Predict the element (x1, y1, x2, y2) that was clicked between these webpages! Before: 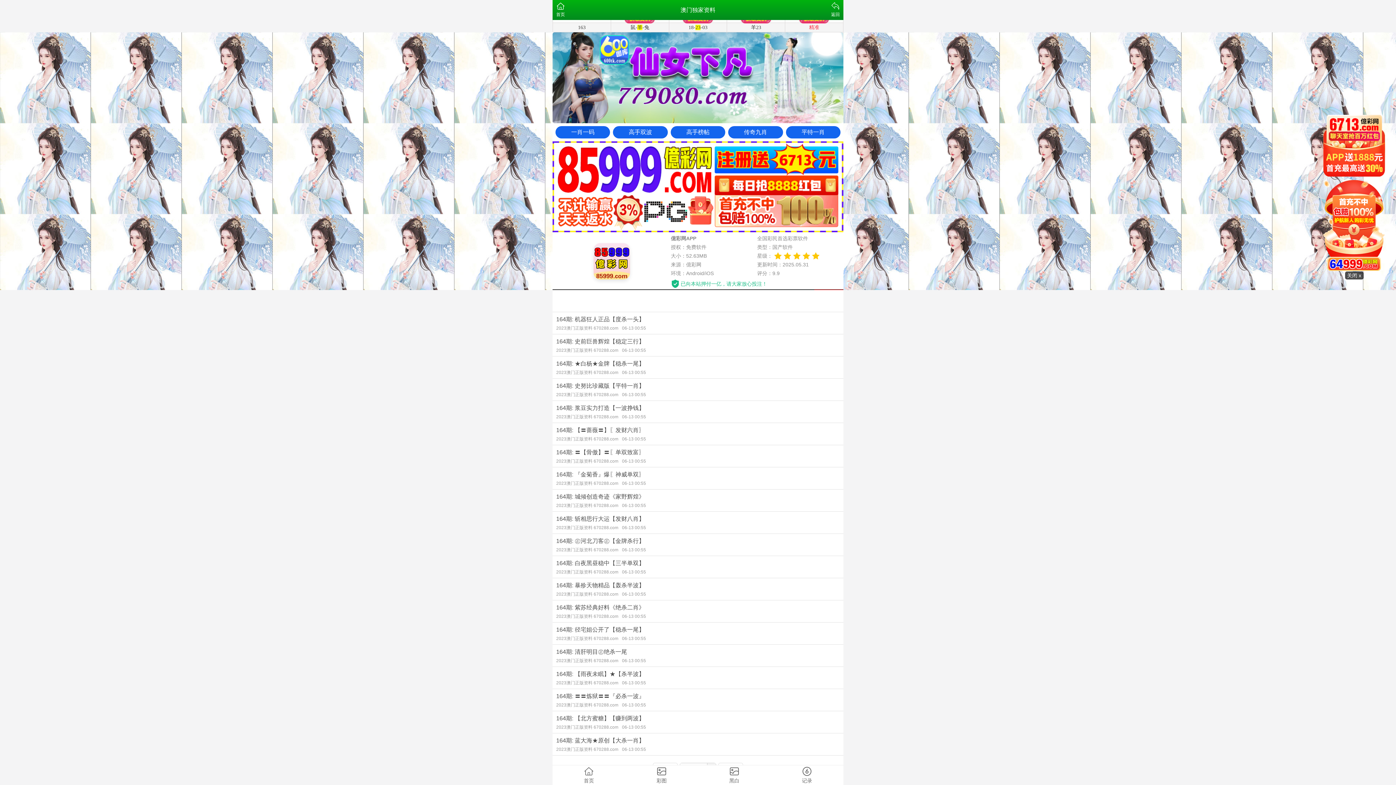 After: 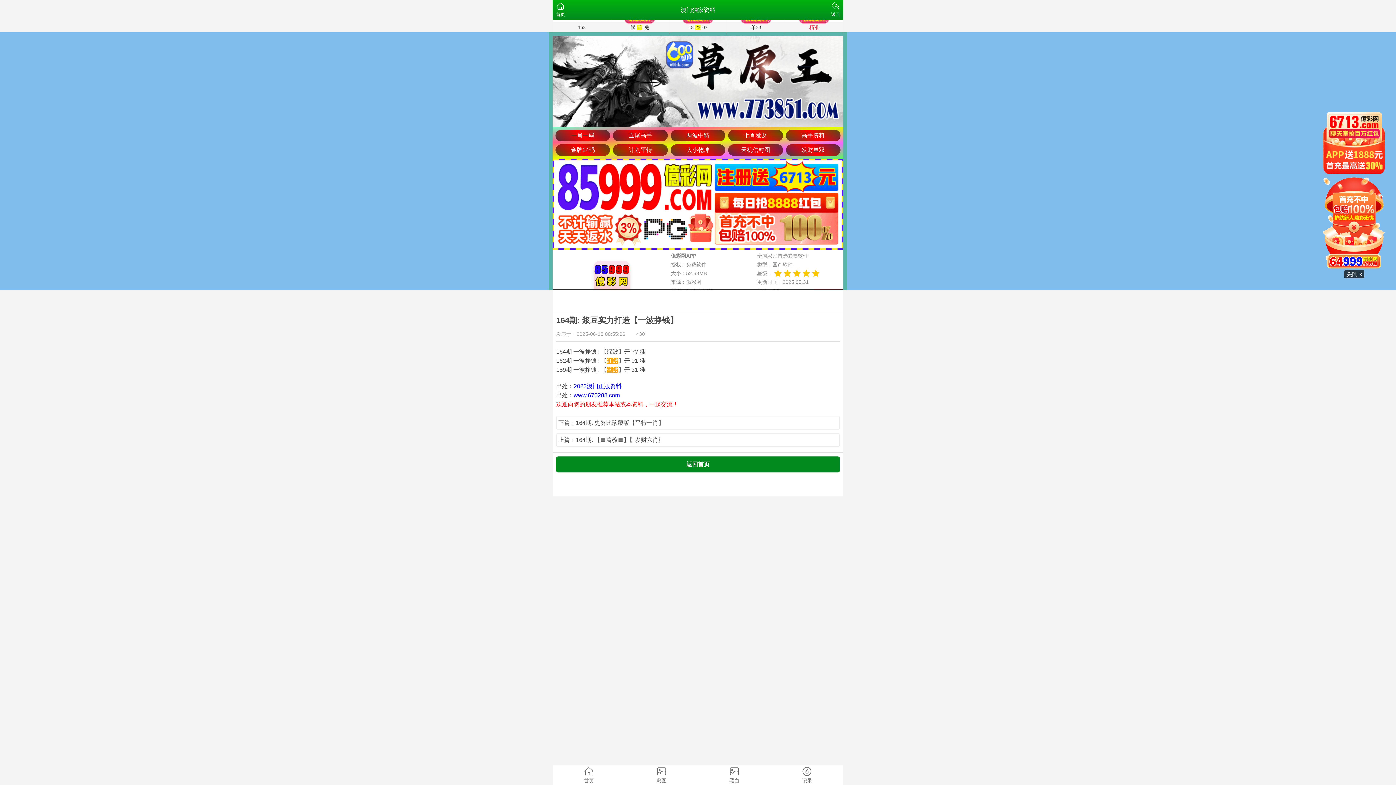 Action: label: 164期: 浆豆实力打造【一波挣钱】
2023澳门正版资料 670288.com06-13 00:55 bbox: (552, 401, 843, 422)